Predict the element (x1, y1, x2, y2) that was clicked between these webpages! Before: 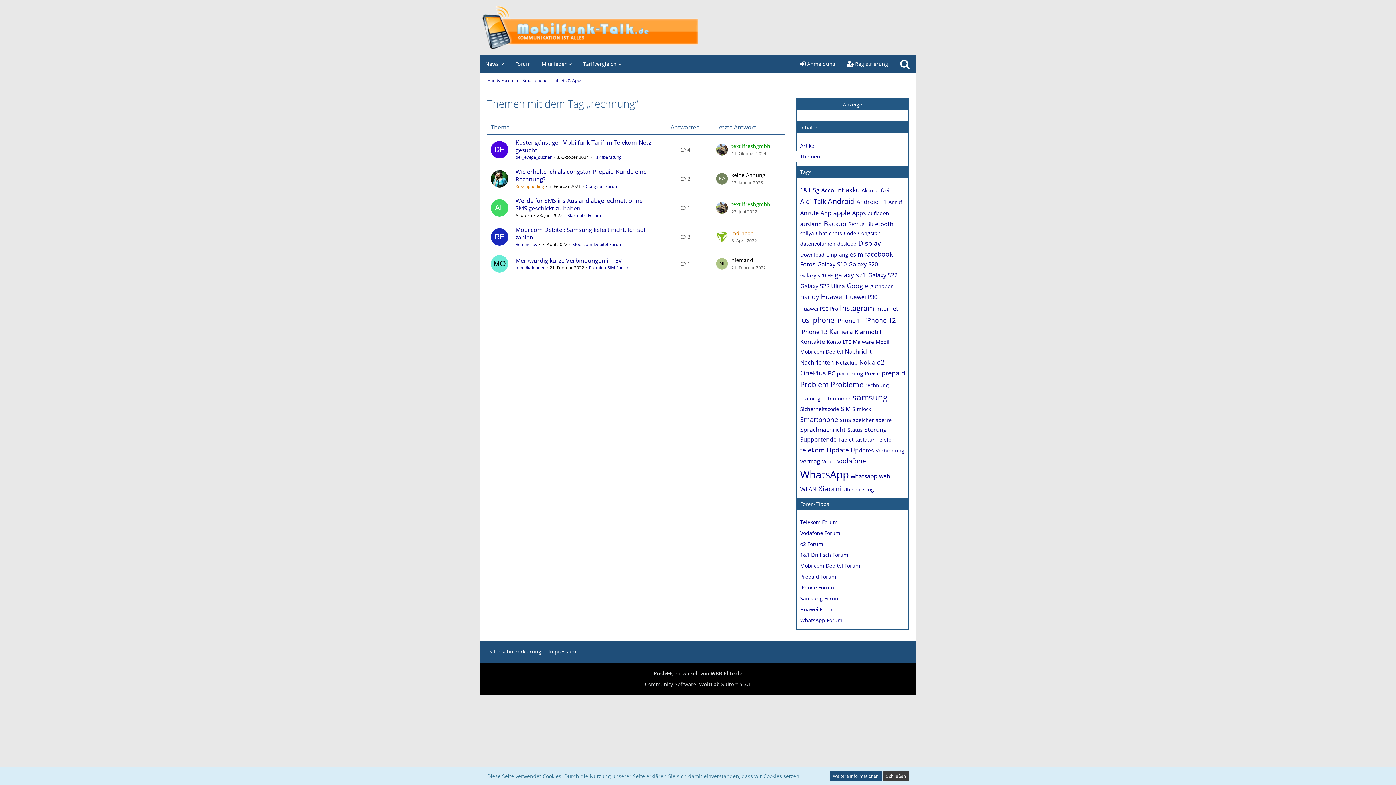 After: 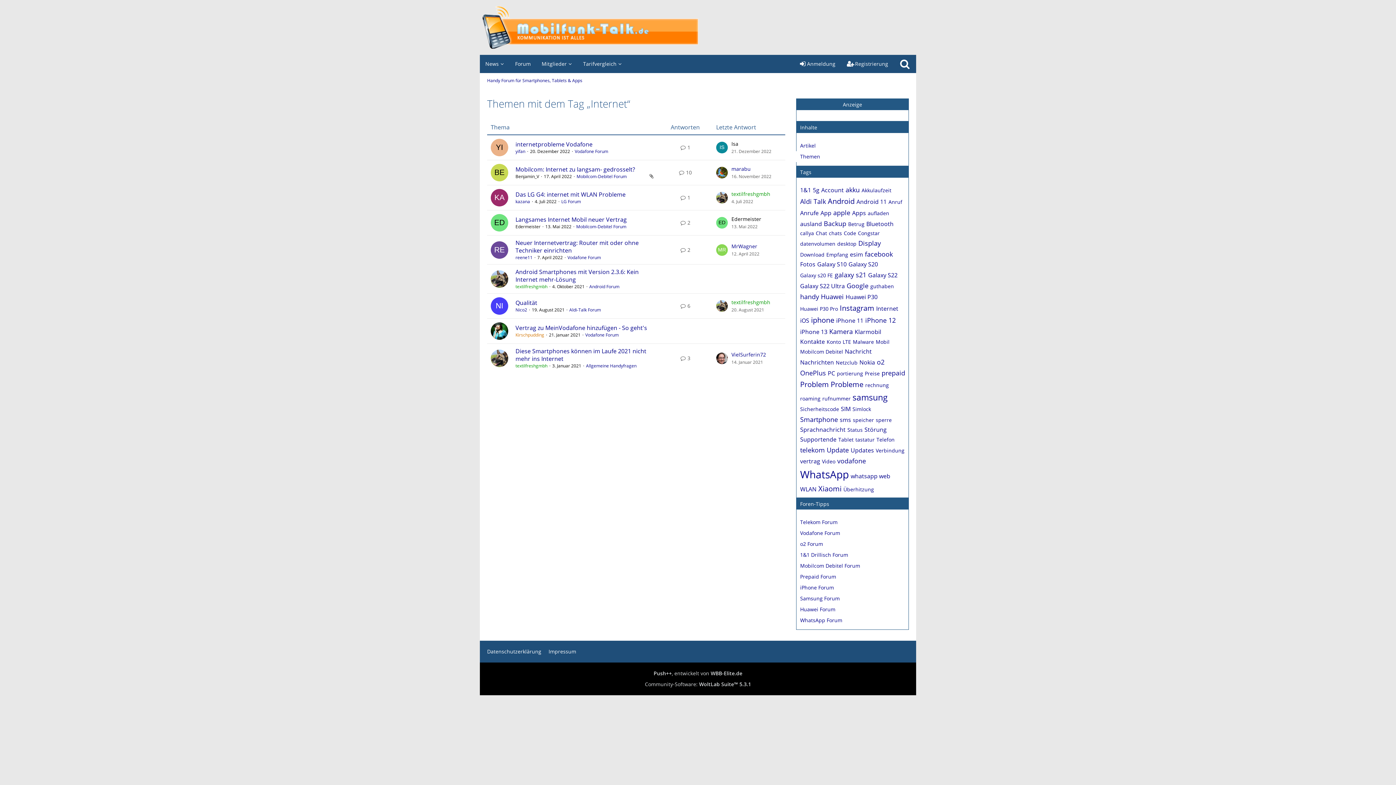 Action: bbox: (876, 304, 898, 312) label: Internet